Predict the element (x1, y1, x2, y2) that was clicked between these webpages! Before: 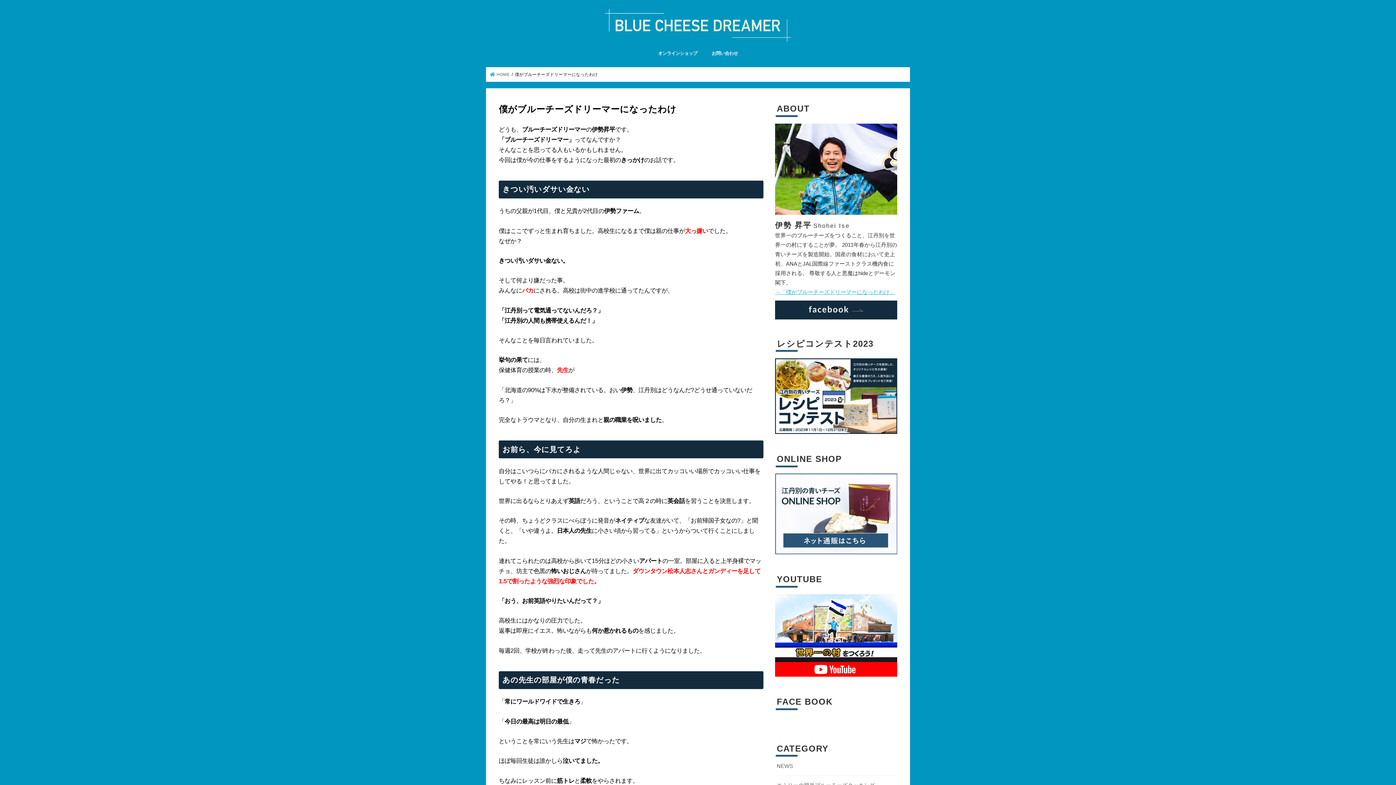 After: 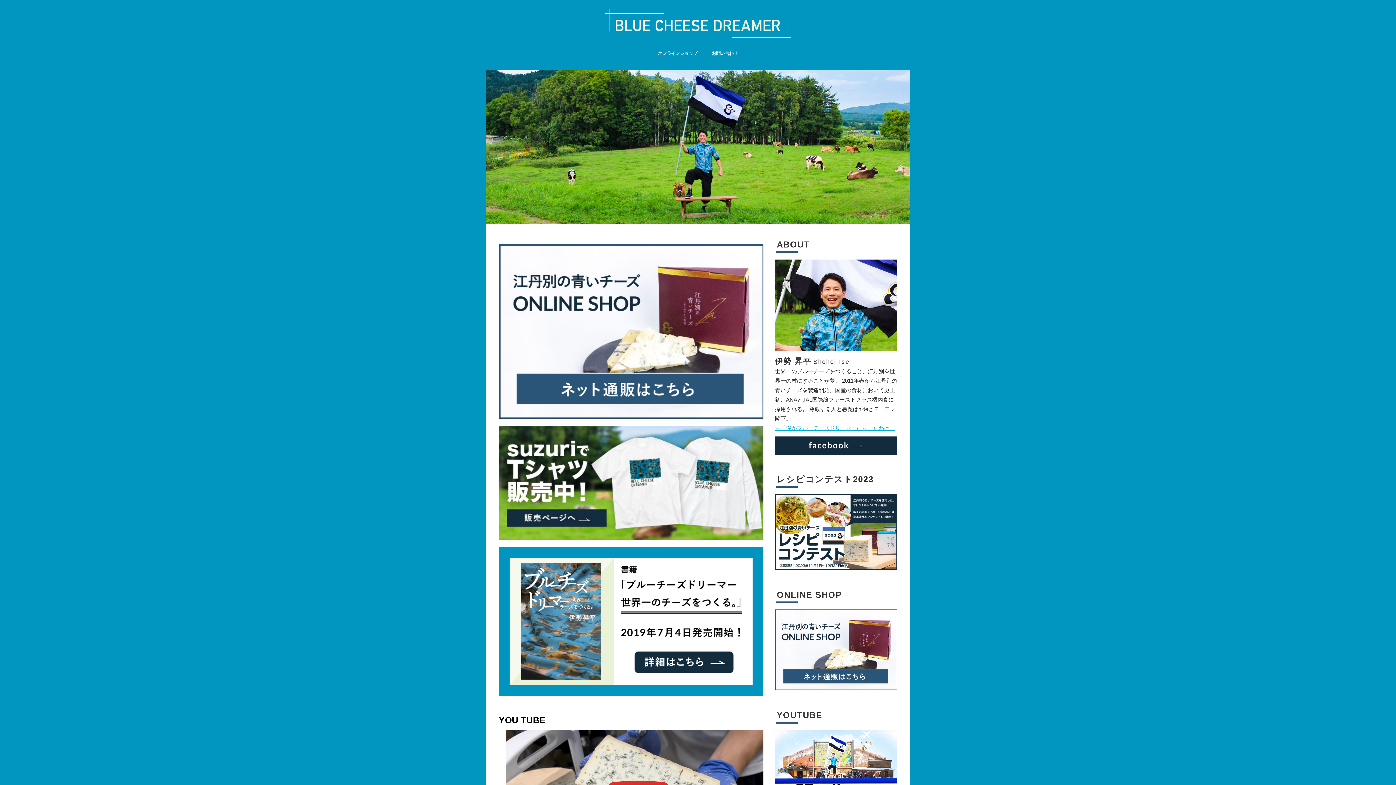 Action: bbox: (604, 9, 791, 41)